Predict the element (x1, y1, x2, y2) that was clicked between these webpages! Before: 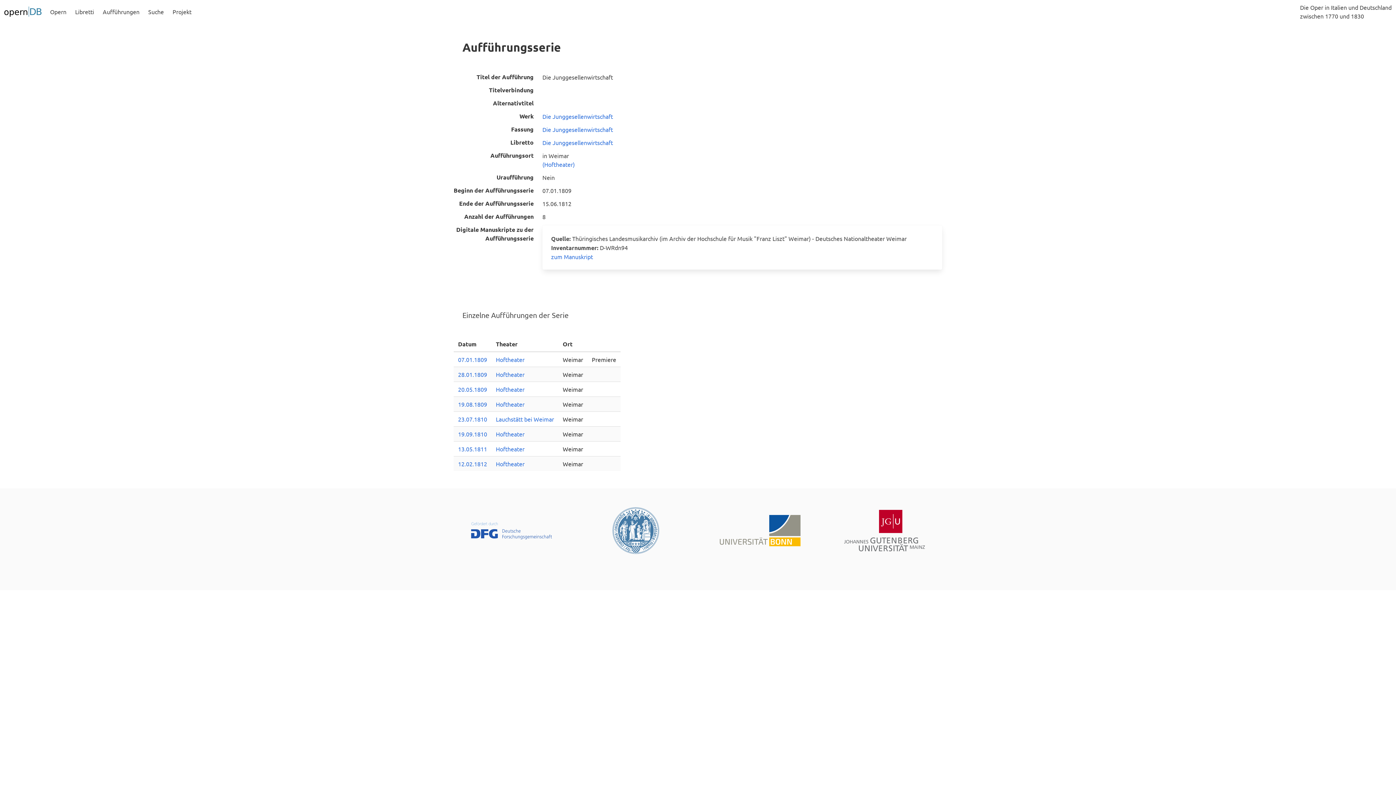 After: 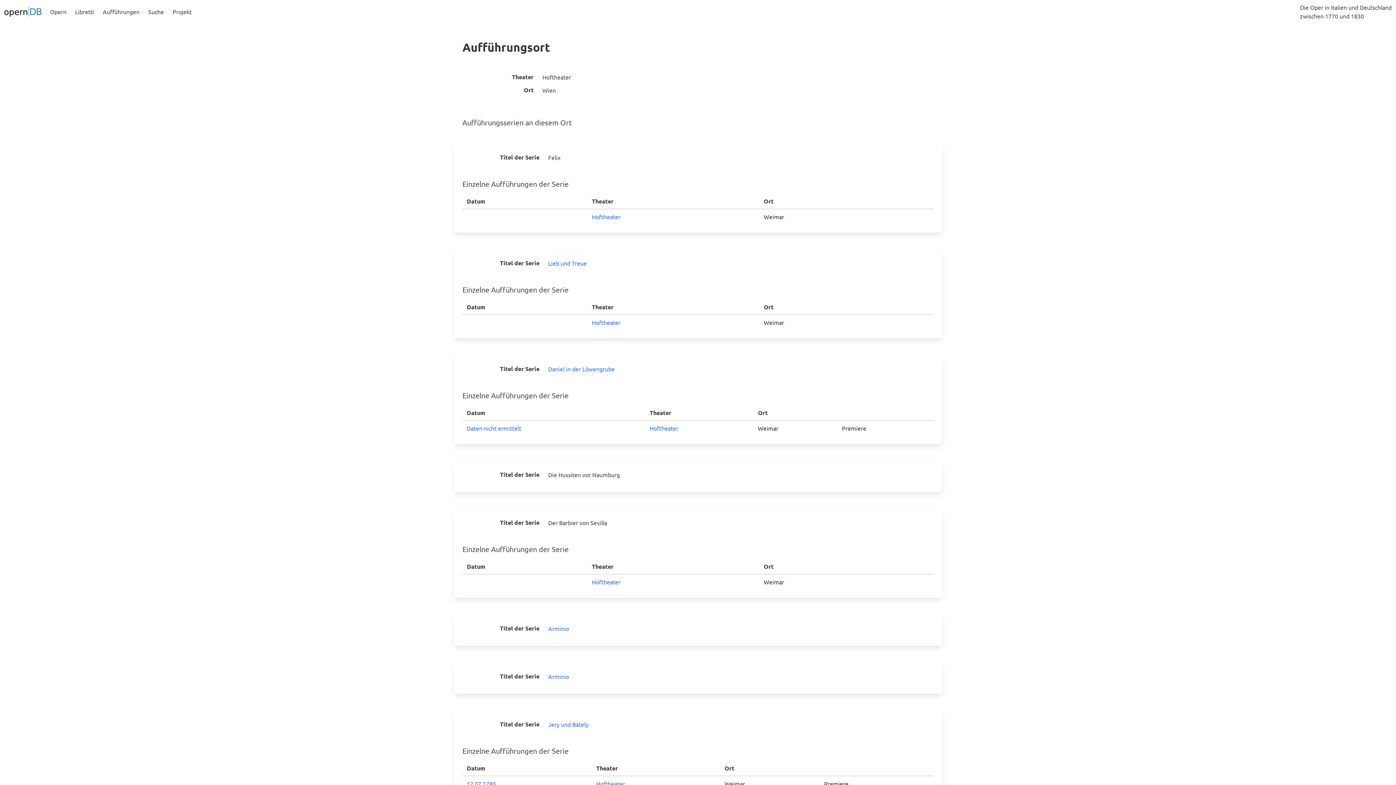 Action: bbox: (496, 356, 524, 363) label: Hoftheater